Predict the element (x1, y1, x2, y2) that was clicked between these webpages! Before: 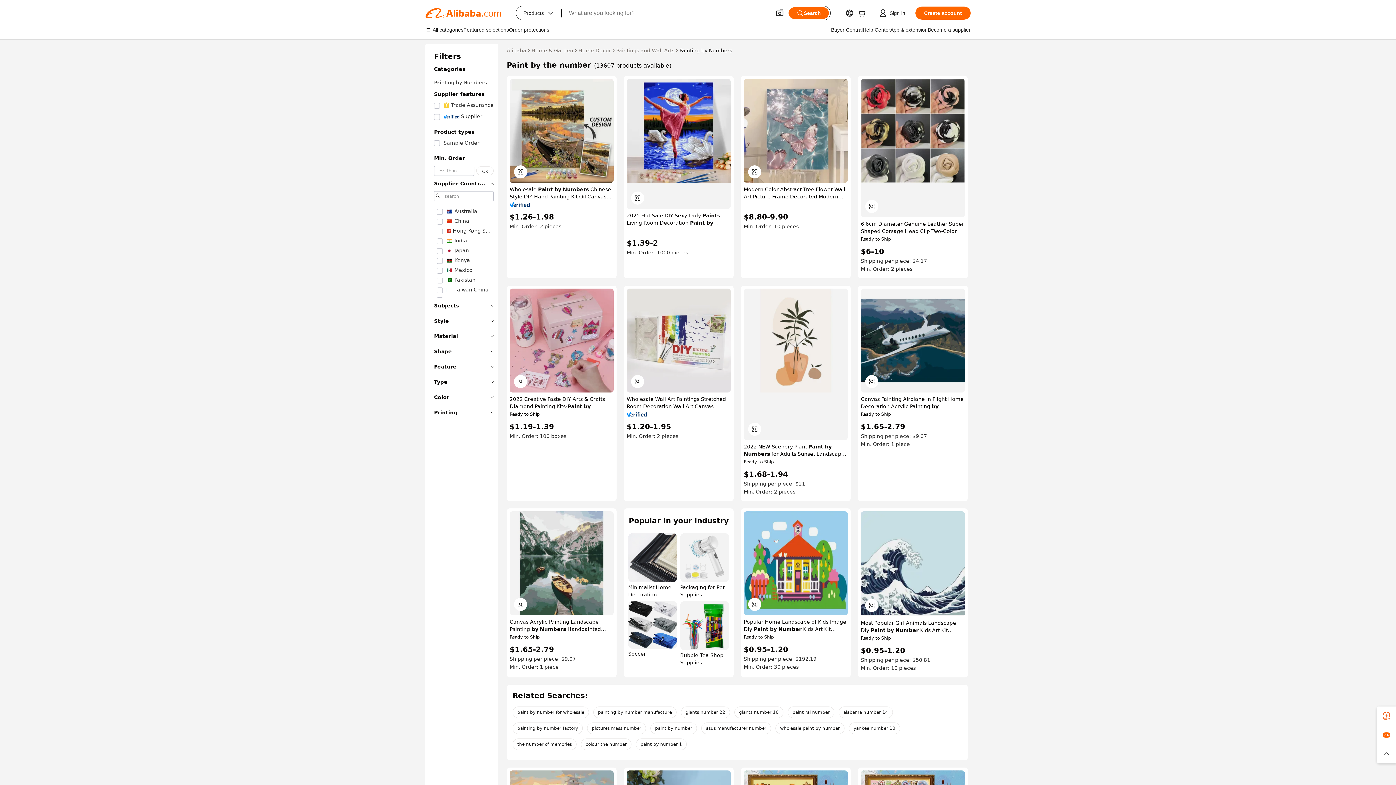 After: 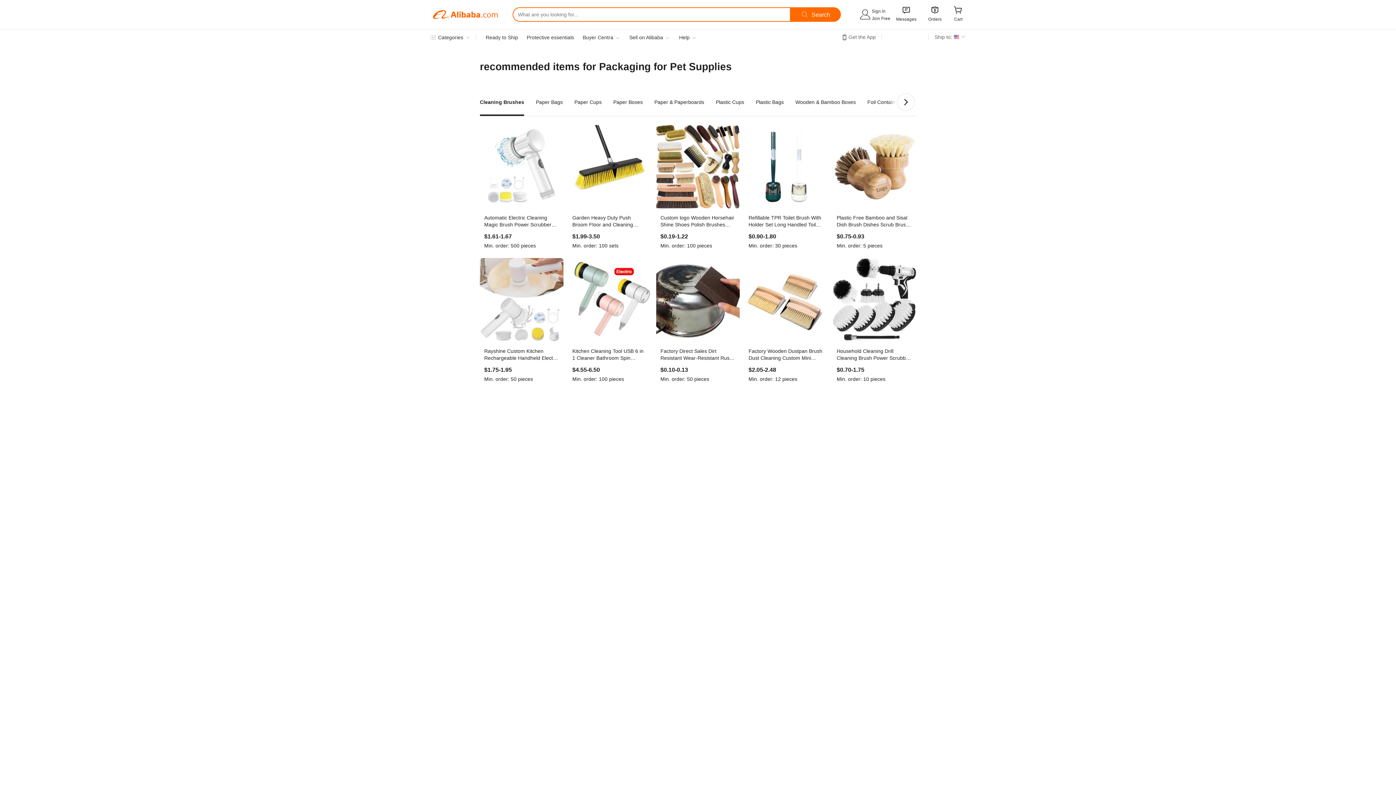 Action: bbox: (680, 533, 729, 598) label: Packaging for Pet Supplies